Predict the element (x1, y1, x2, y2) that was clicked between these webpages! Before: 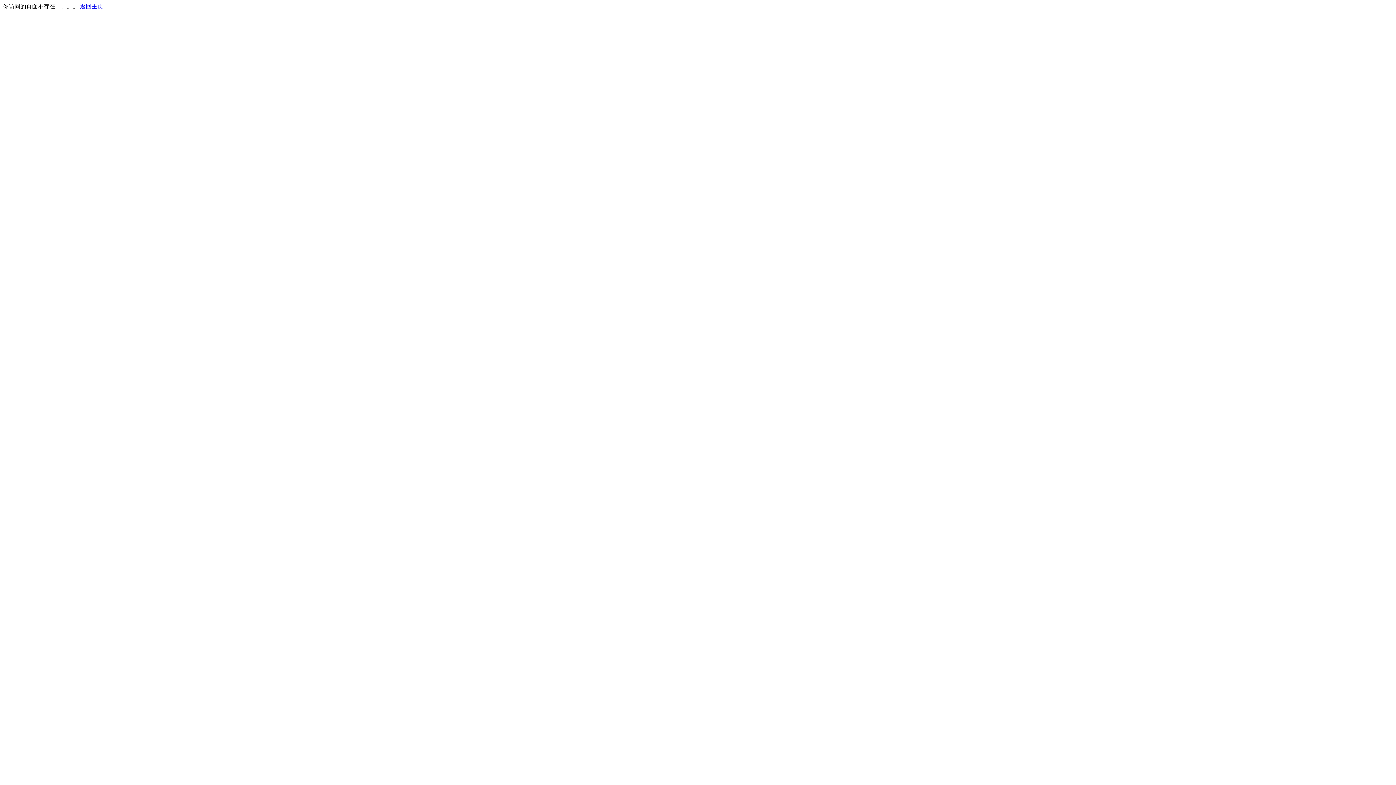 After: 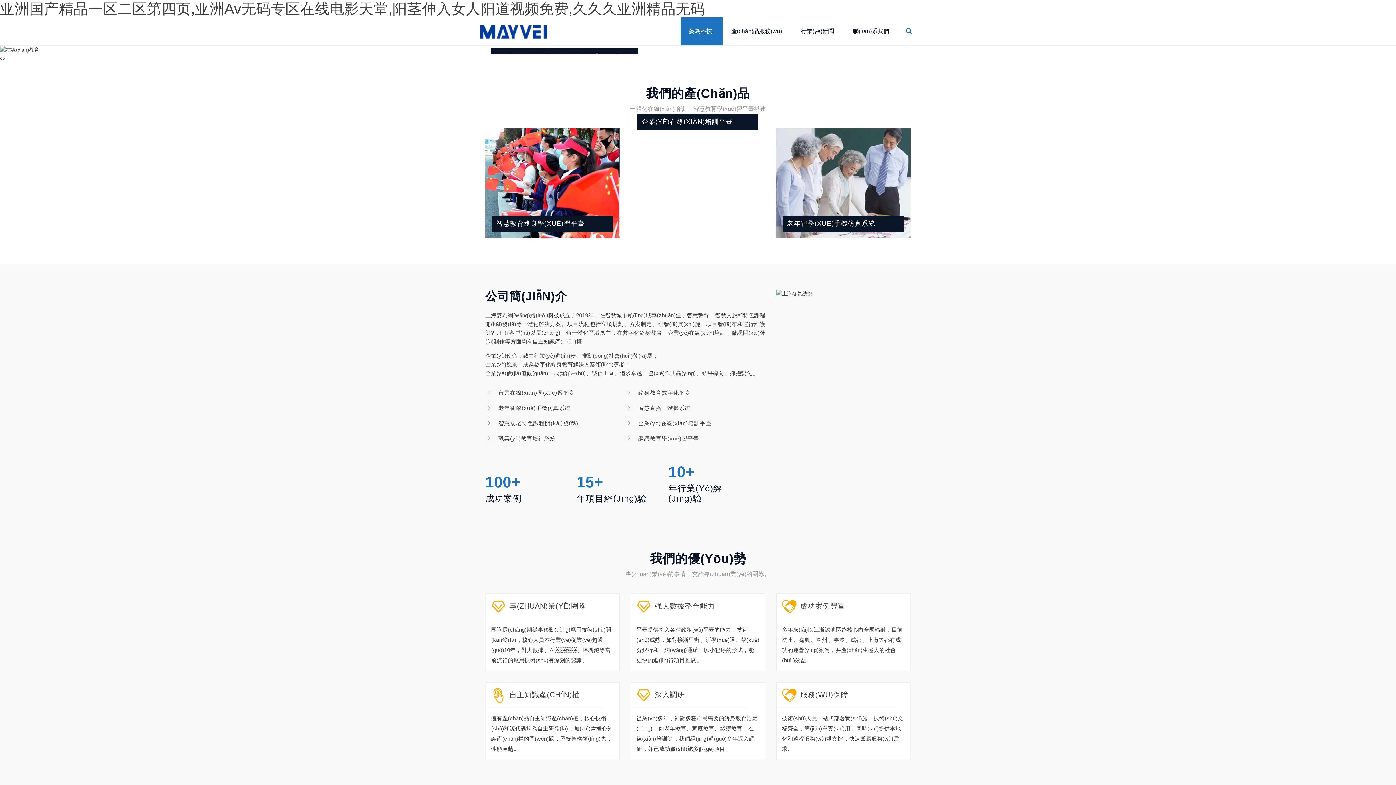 Action: bbox: (80, 3, 103, 9) label: 返回主页